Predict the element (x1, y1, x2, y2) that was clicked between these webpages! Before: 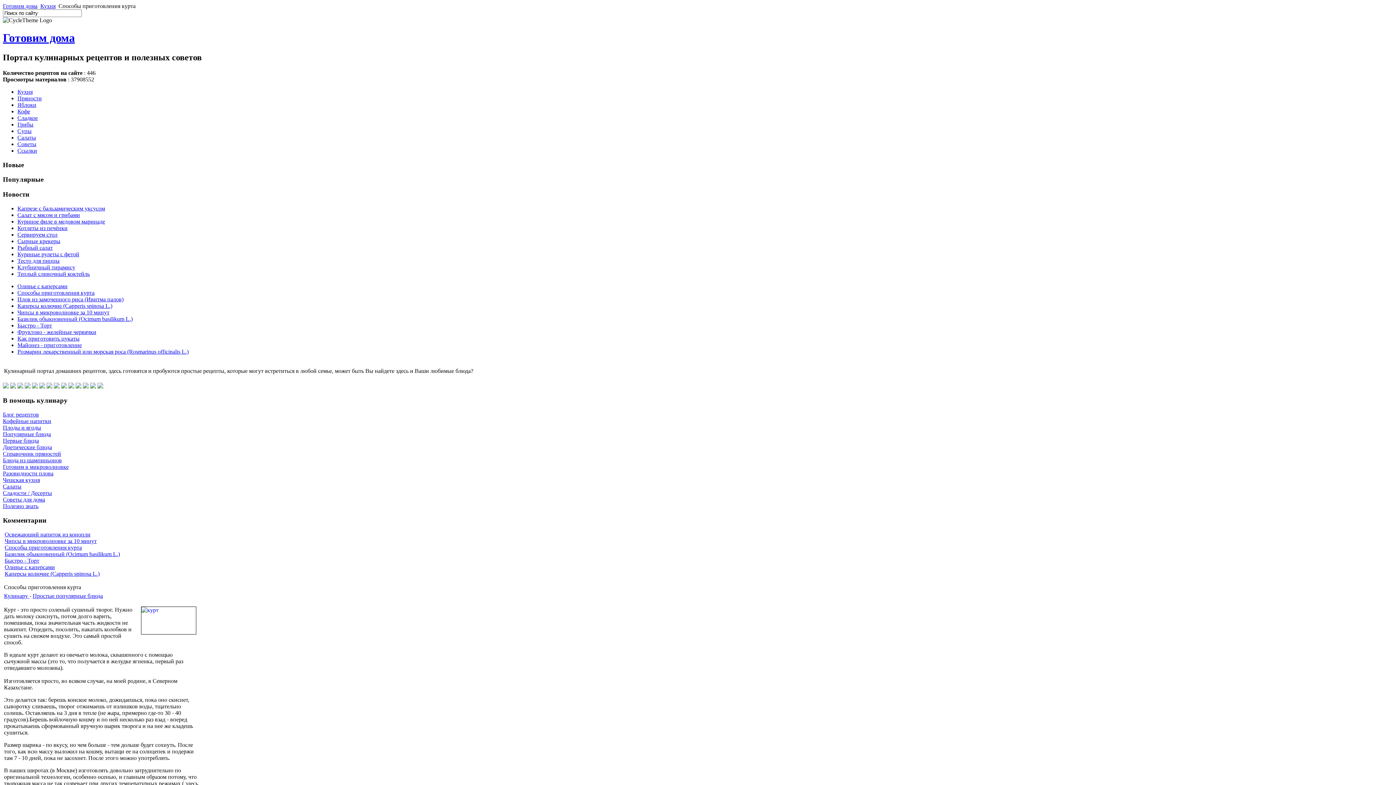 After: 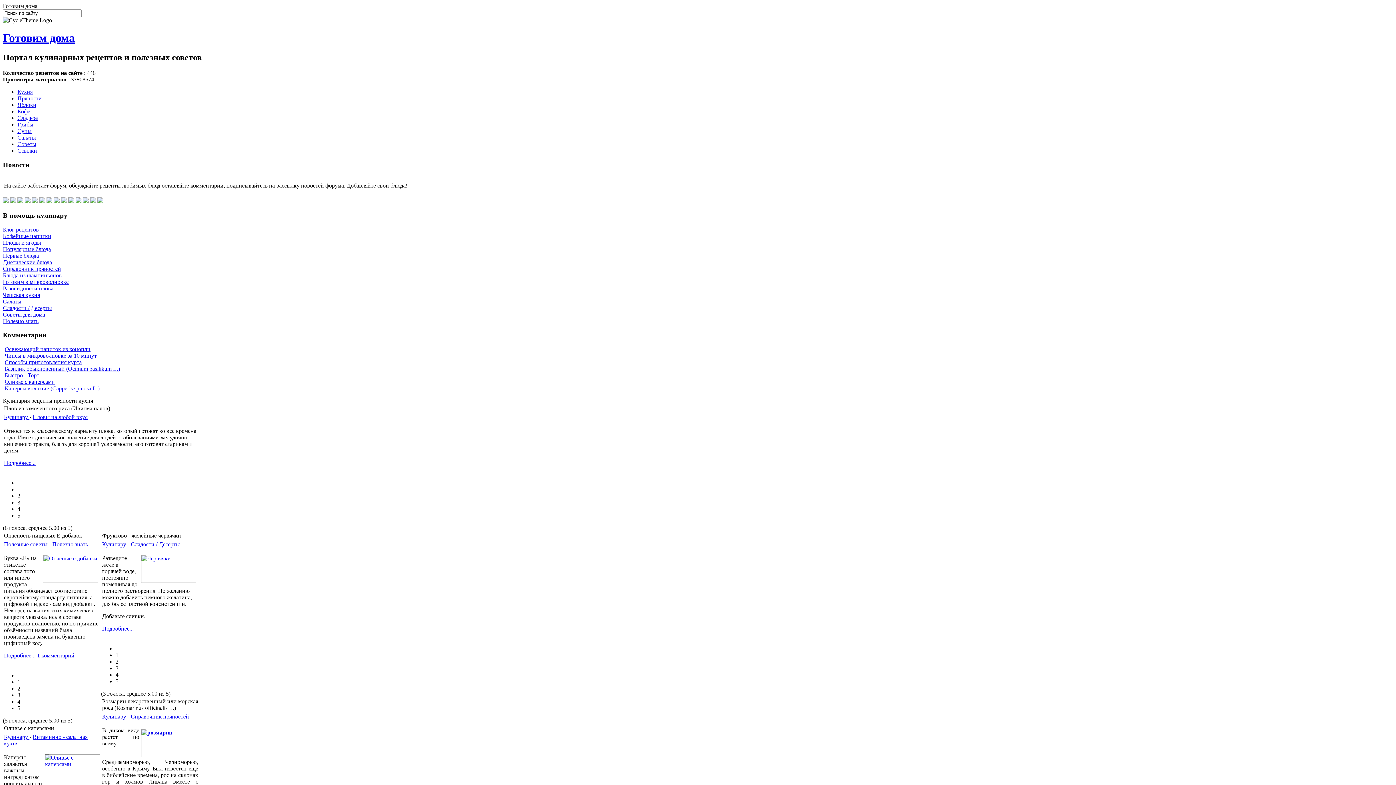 Action: label: Кофейные напитки bbox: (2, 418, 51, 424)